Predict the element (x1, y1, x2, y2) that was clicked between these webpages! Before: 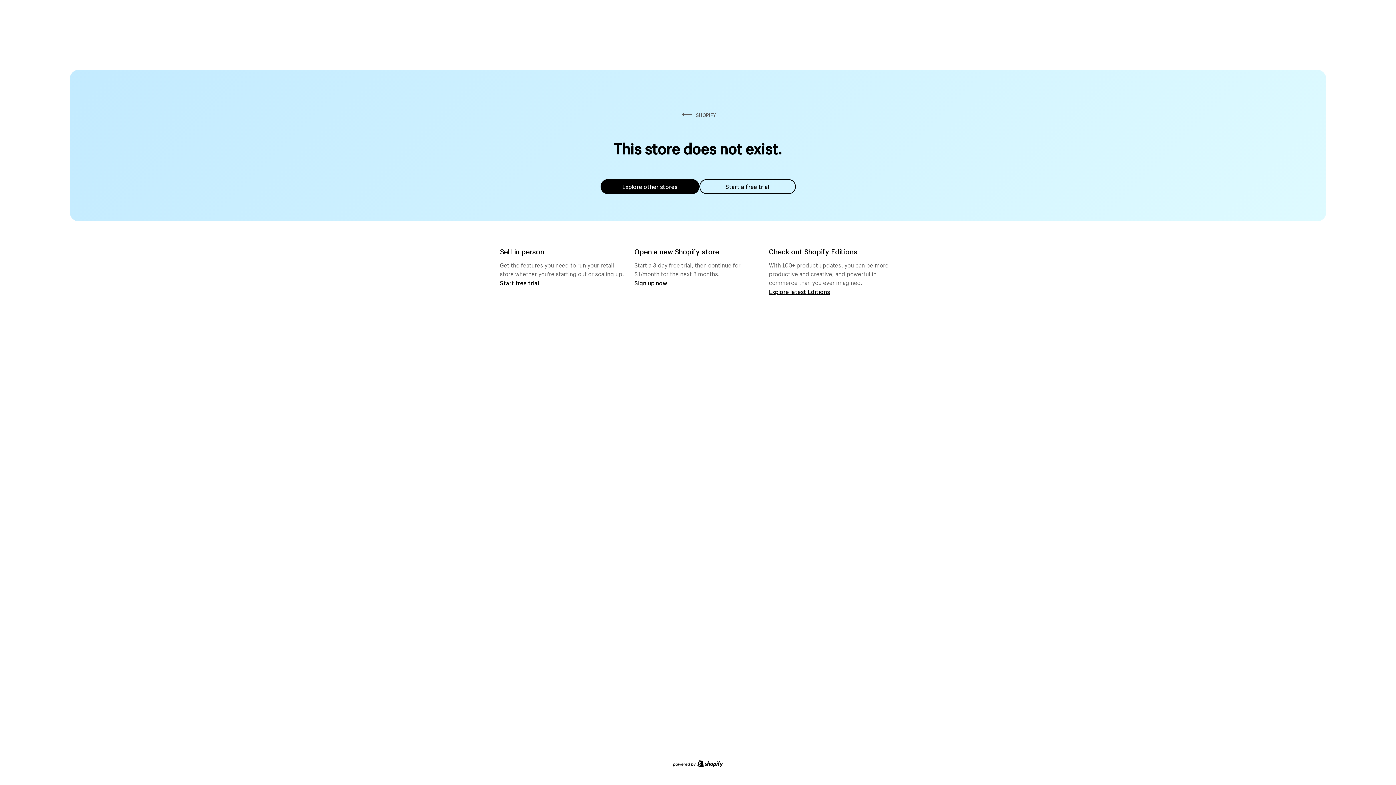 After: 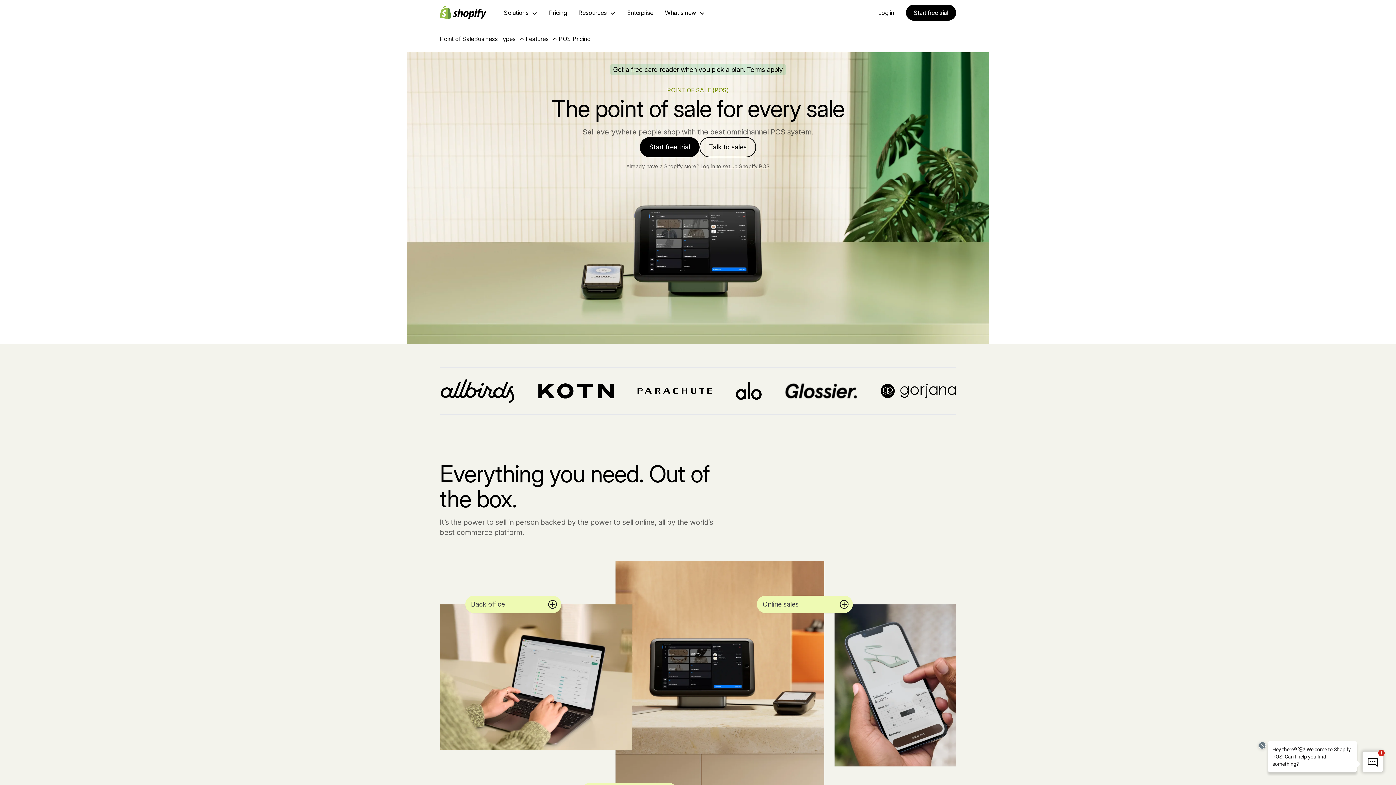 Action: label: Start free trial bbox: (500, 279, 539, 286)